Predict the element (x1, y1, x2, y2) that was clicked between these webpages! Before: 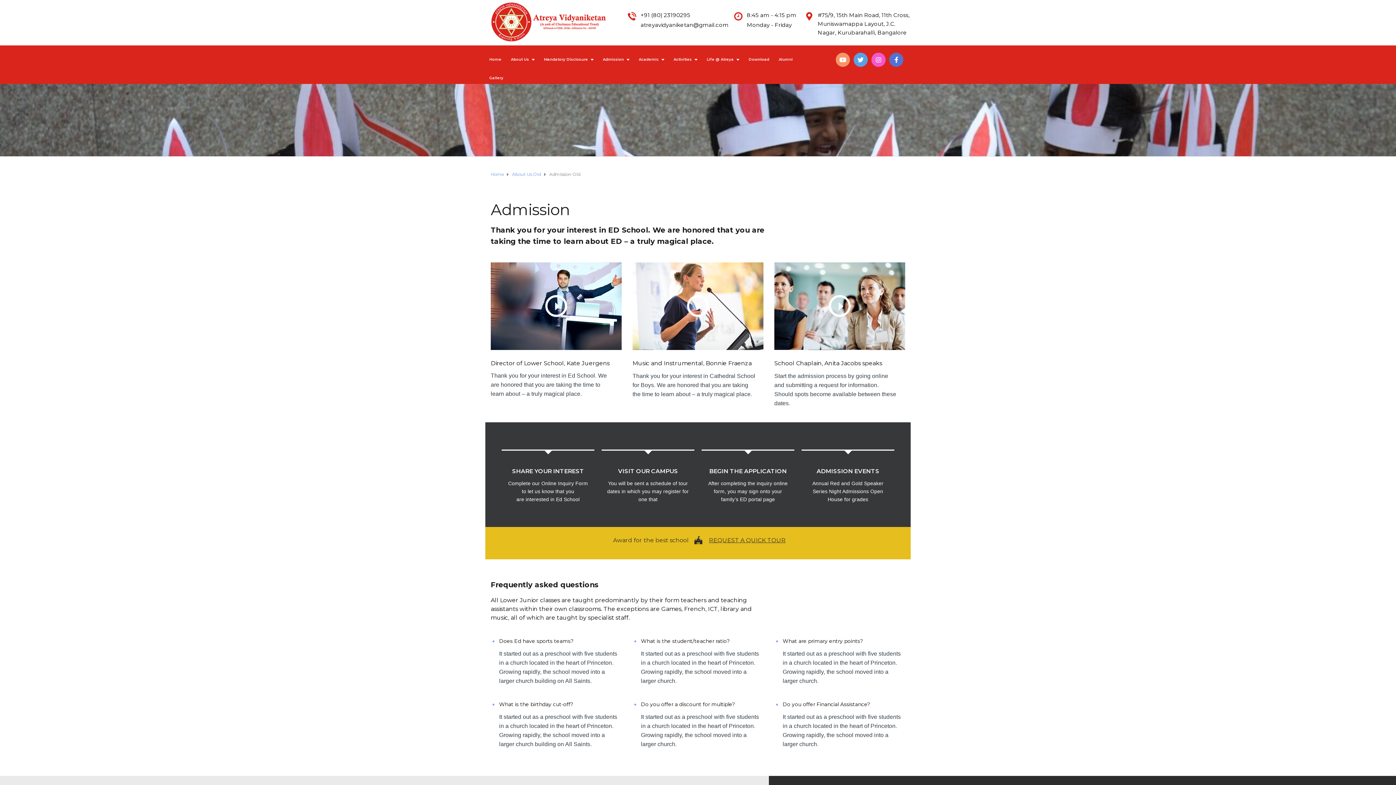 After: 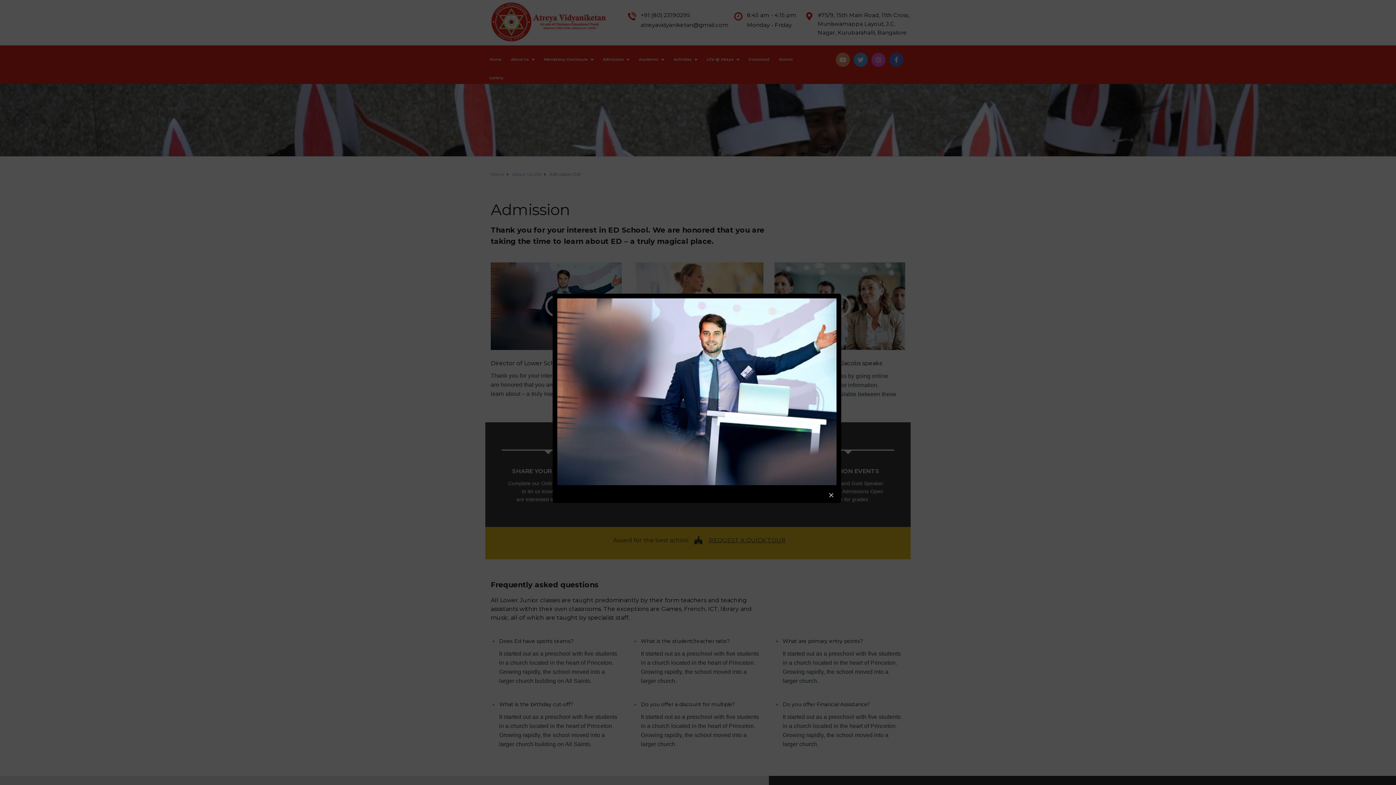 Action: bbox: (490, 262, 621, 350)